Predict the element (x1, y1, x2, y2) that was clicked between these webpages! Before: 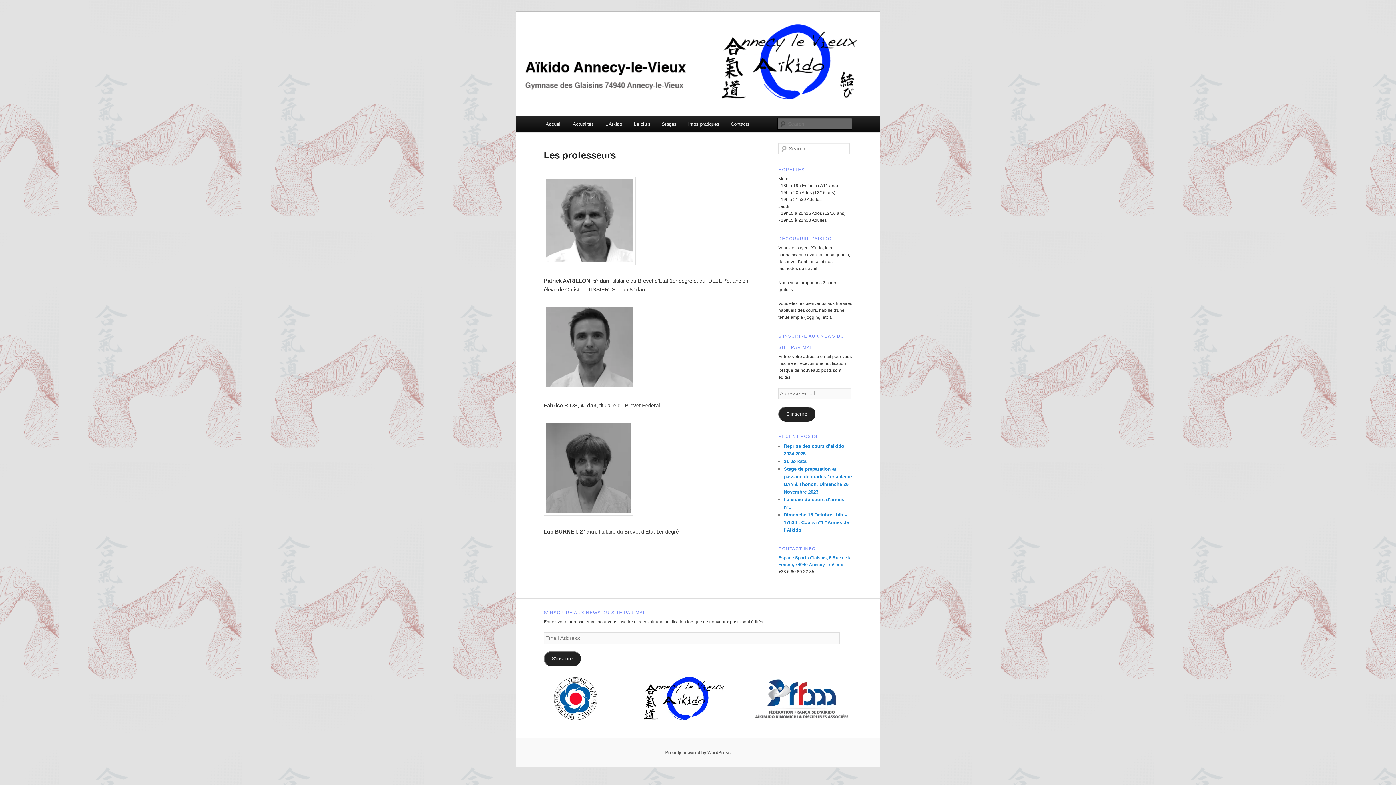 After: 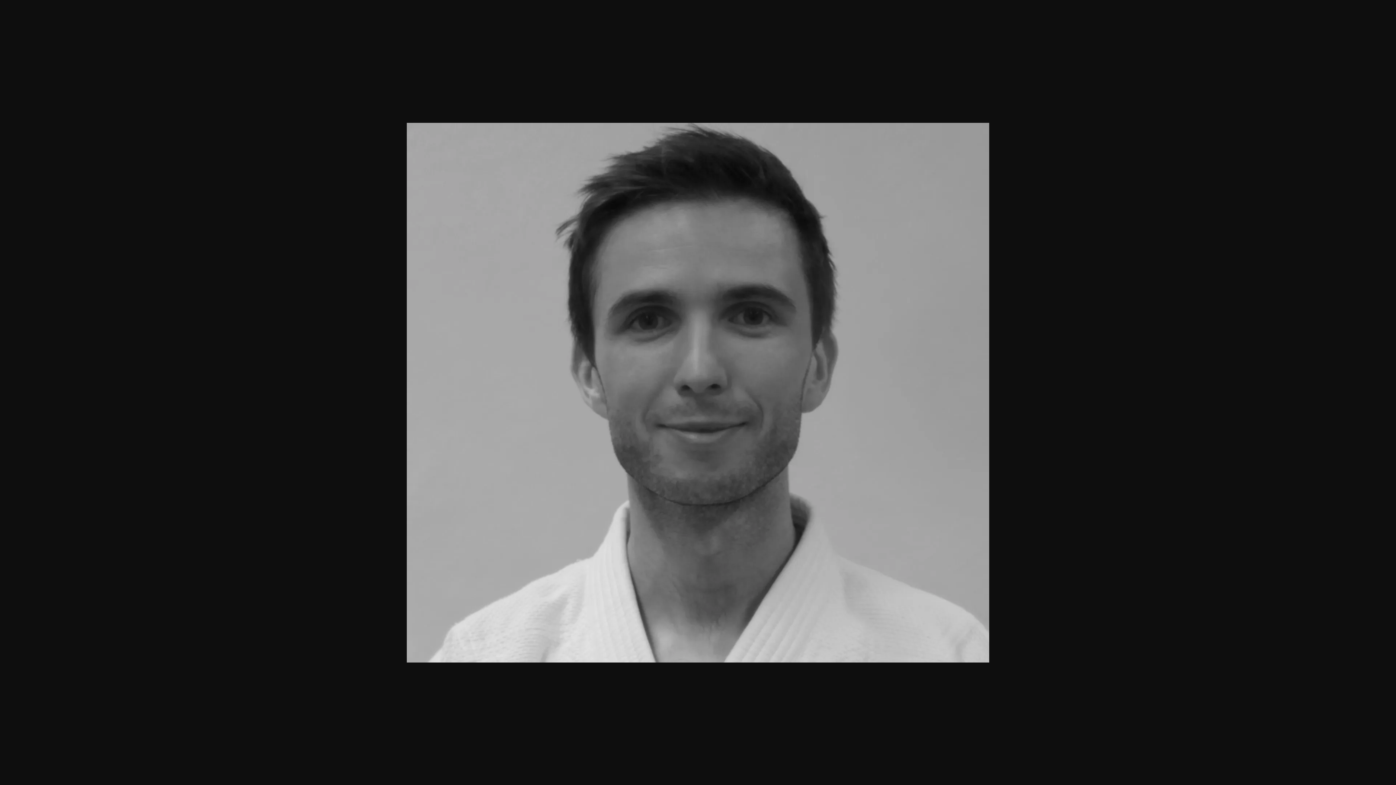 Action: bbox: (544, 384, 635, 391)